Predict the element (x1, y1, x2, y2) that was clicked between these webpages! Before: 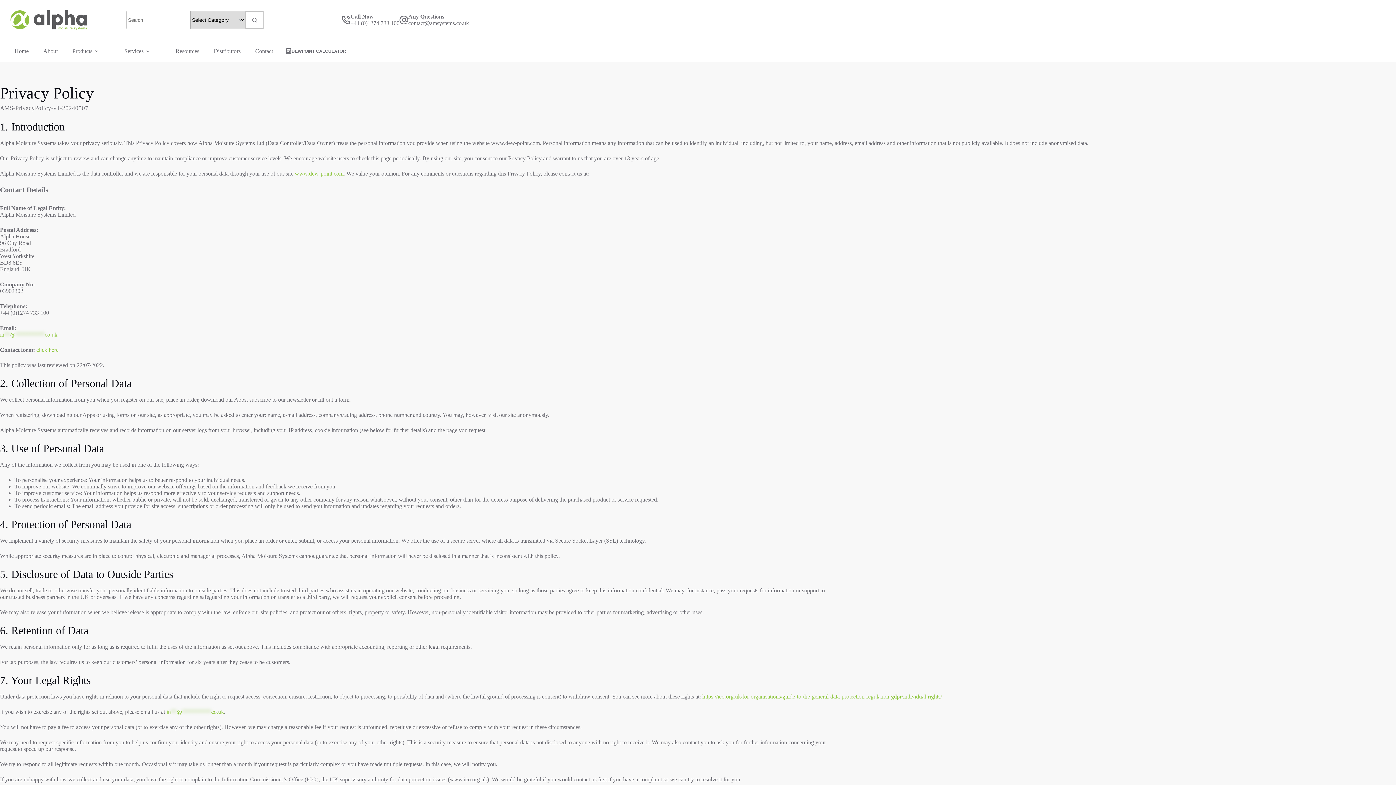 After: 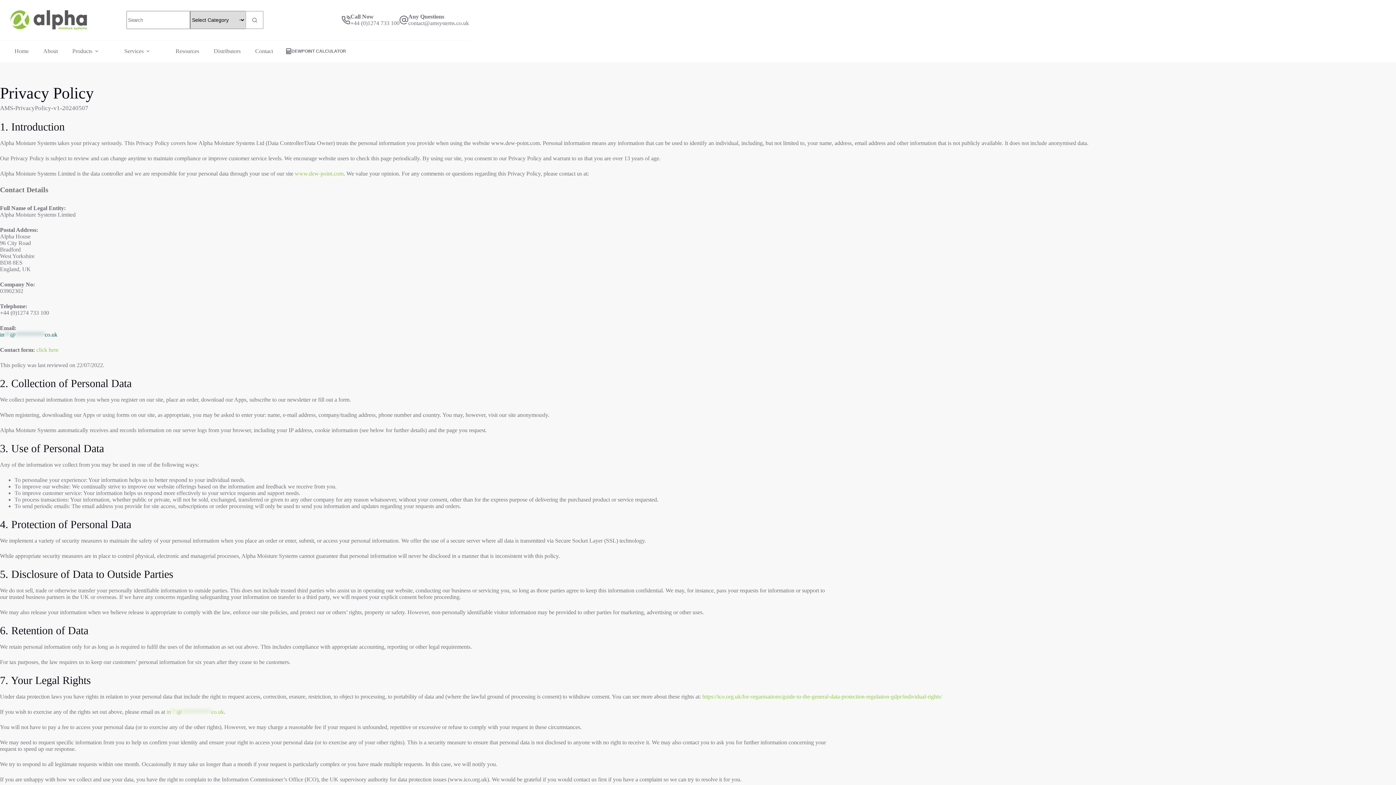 Action: label: in**@**********co.uk bbox: (0, 331, 57, 337)